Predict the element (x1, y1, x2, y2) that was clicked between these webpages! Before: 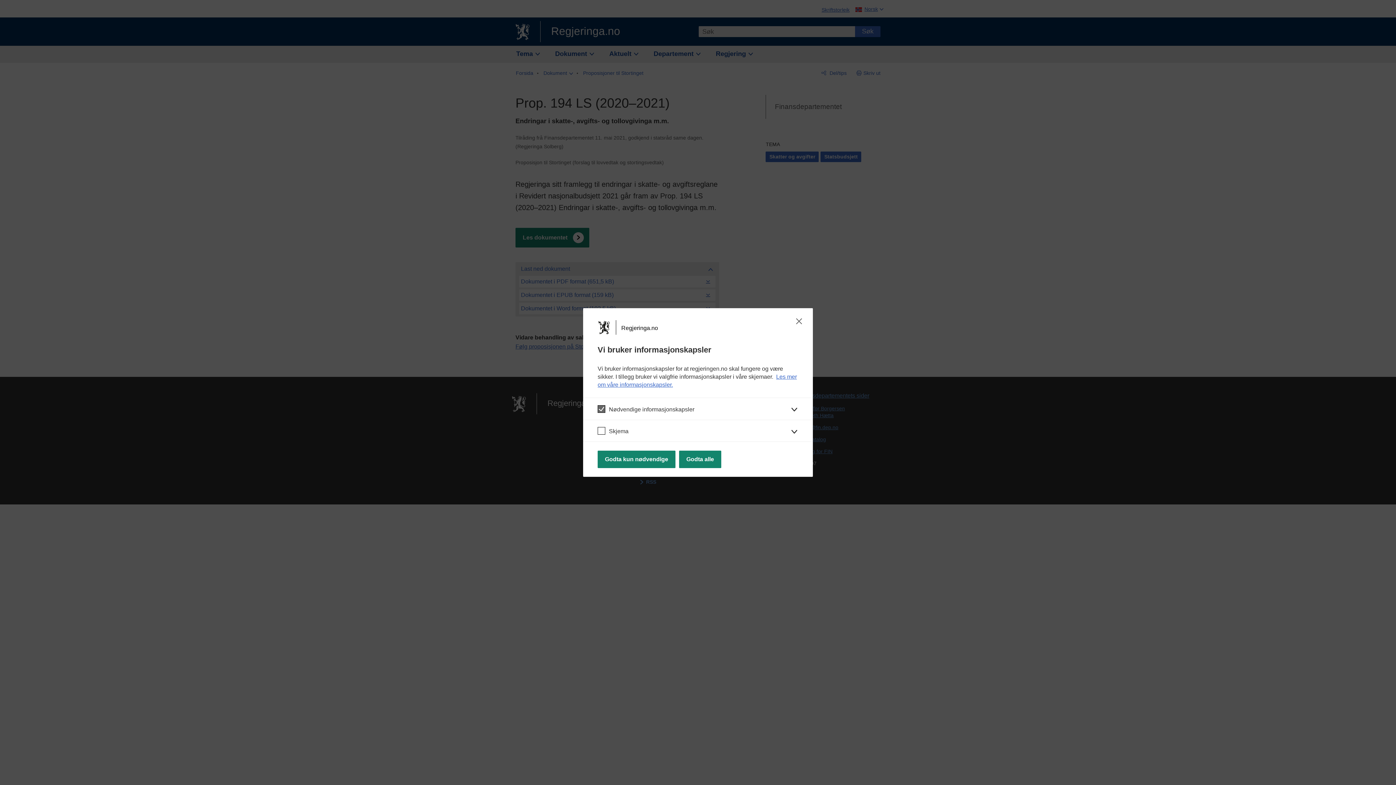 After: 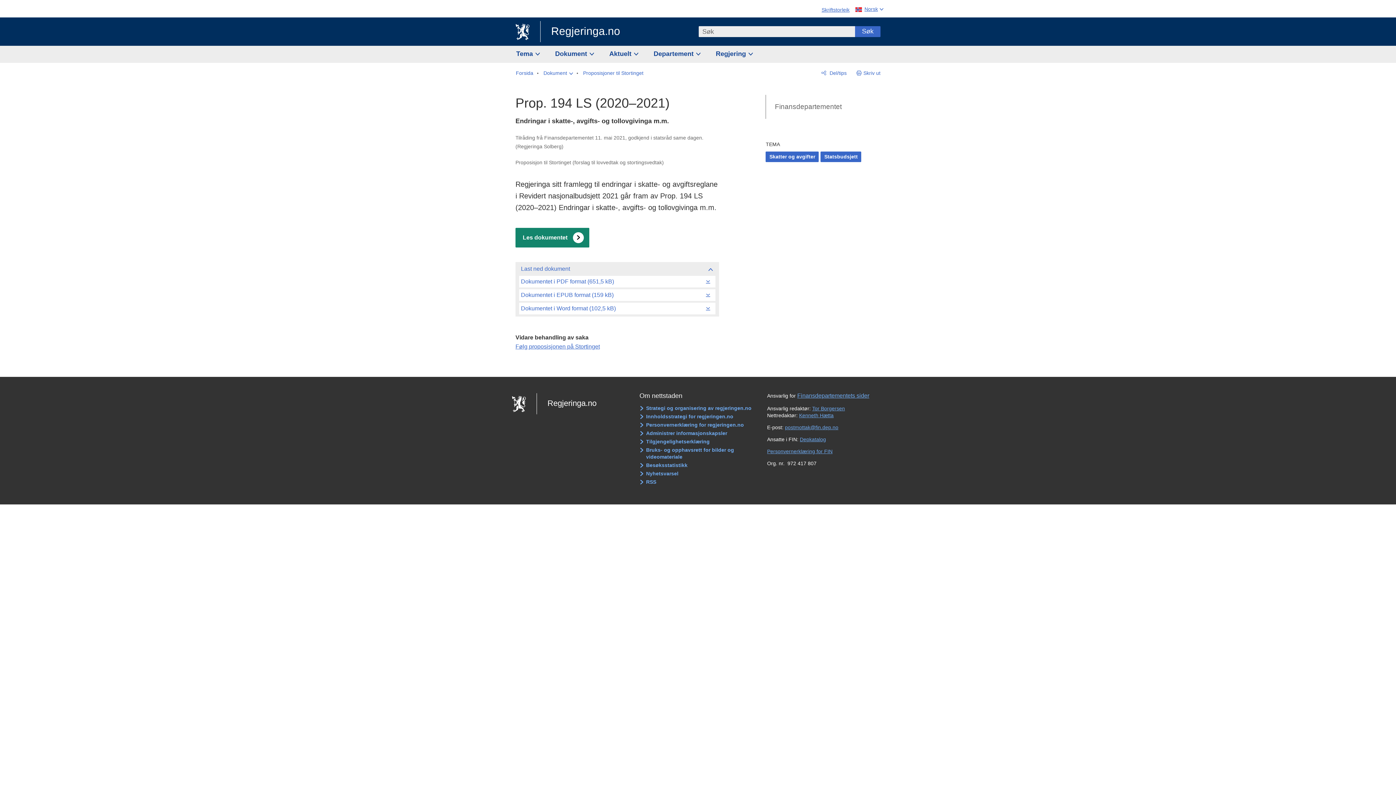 Action: bbox: (597, 450, 675, 468) label: Godta kun nødvendige